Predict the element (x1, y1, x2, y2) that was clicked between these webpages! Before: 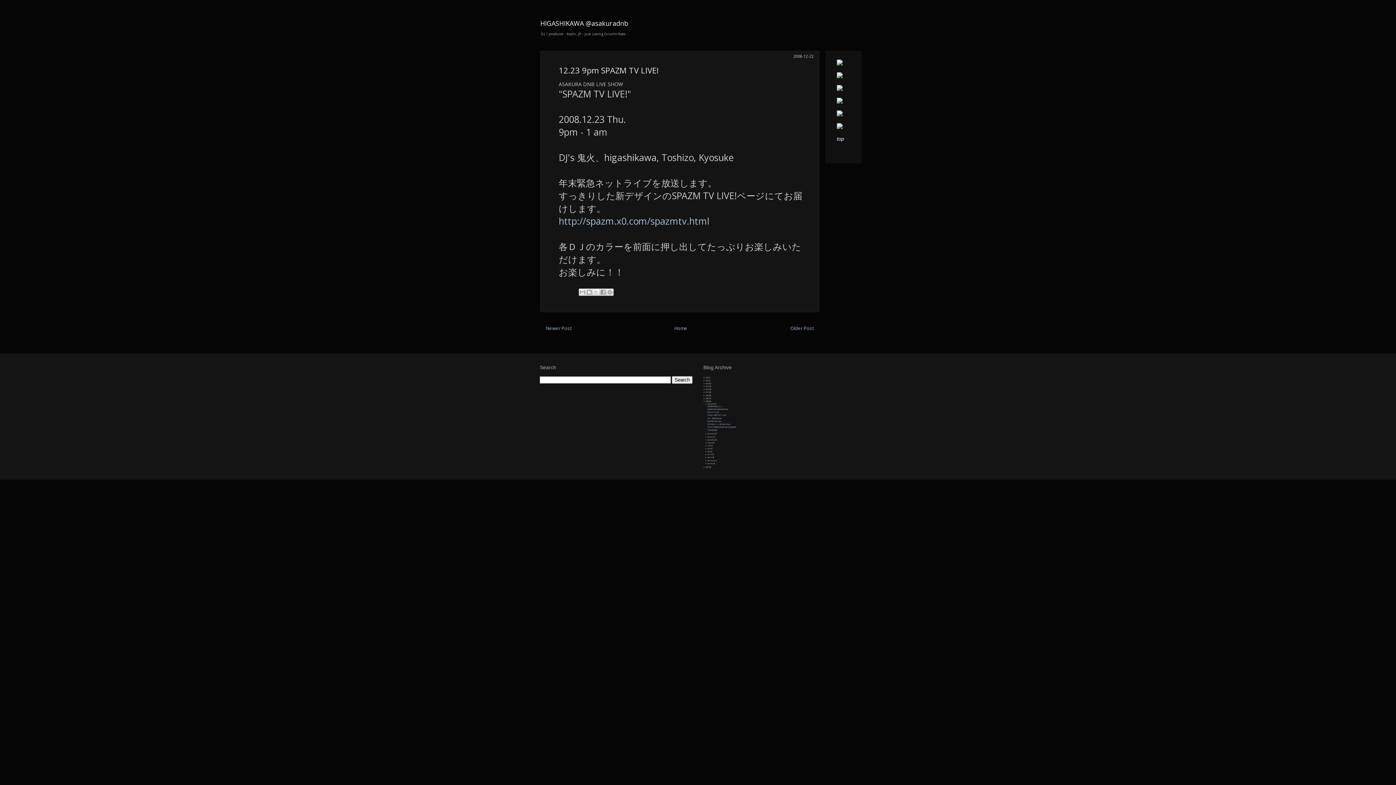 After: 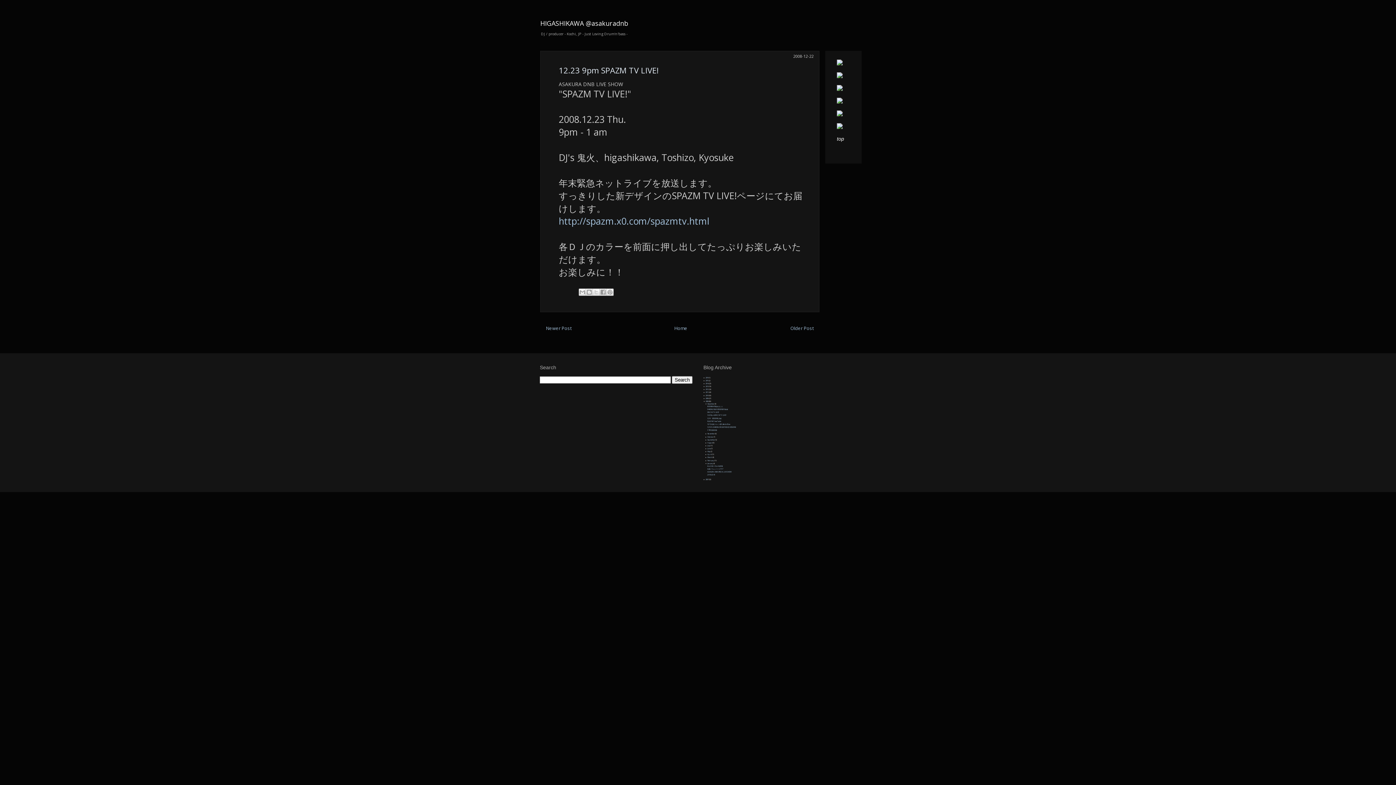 Action: label: ►   bbox: (705, 462, 707, 464)